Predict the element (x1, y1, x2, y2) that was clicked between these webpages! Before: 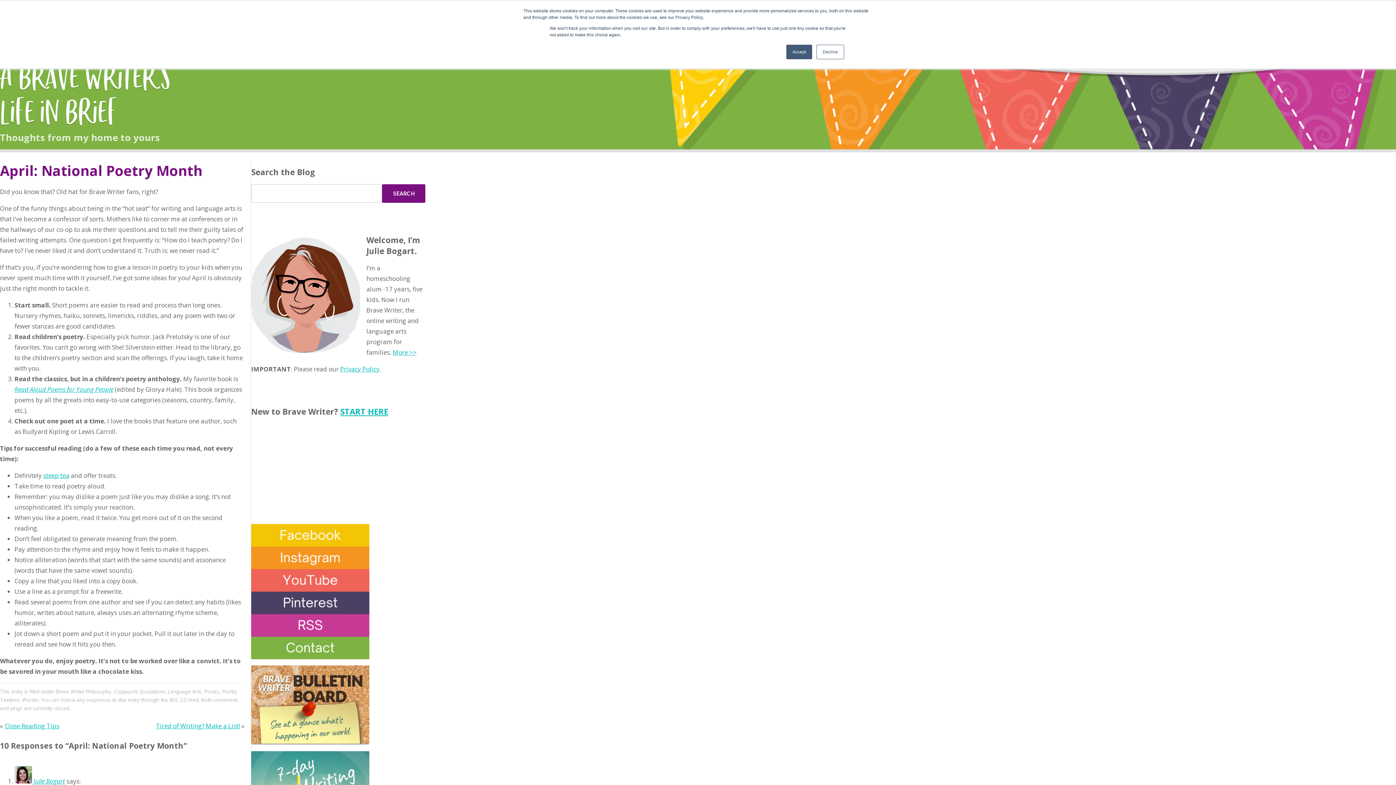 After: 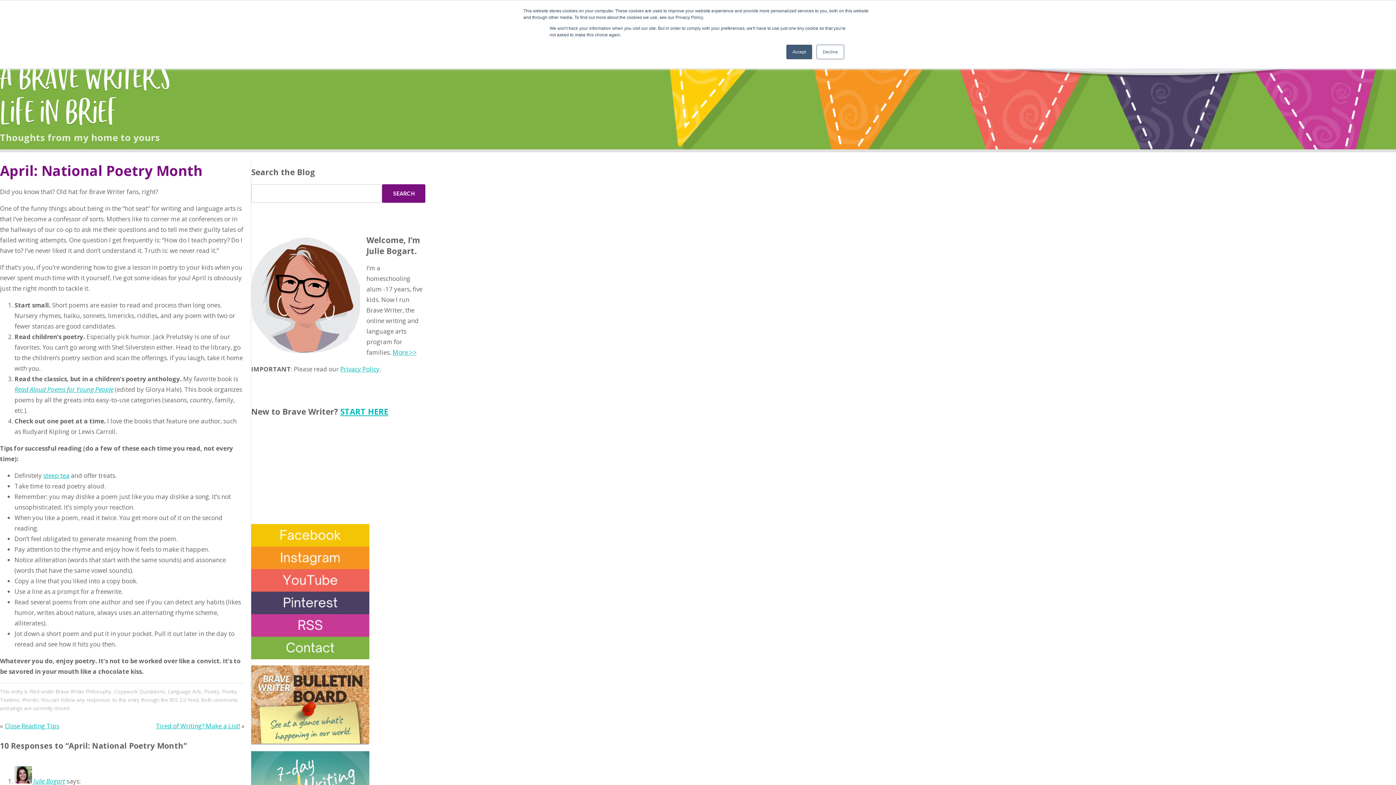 Action: bbox: (251, 665, 425, 745)